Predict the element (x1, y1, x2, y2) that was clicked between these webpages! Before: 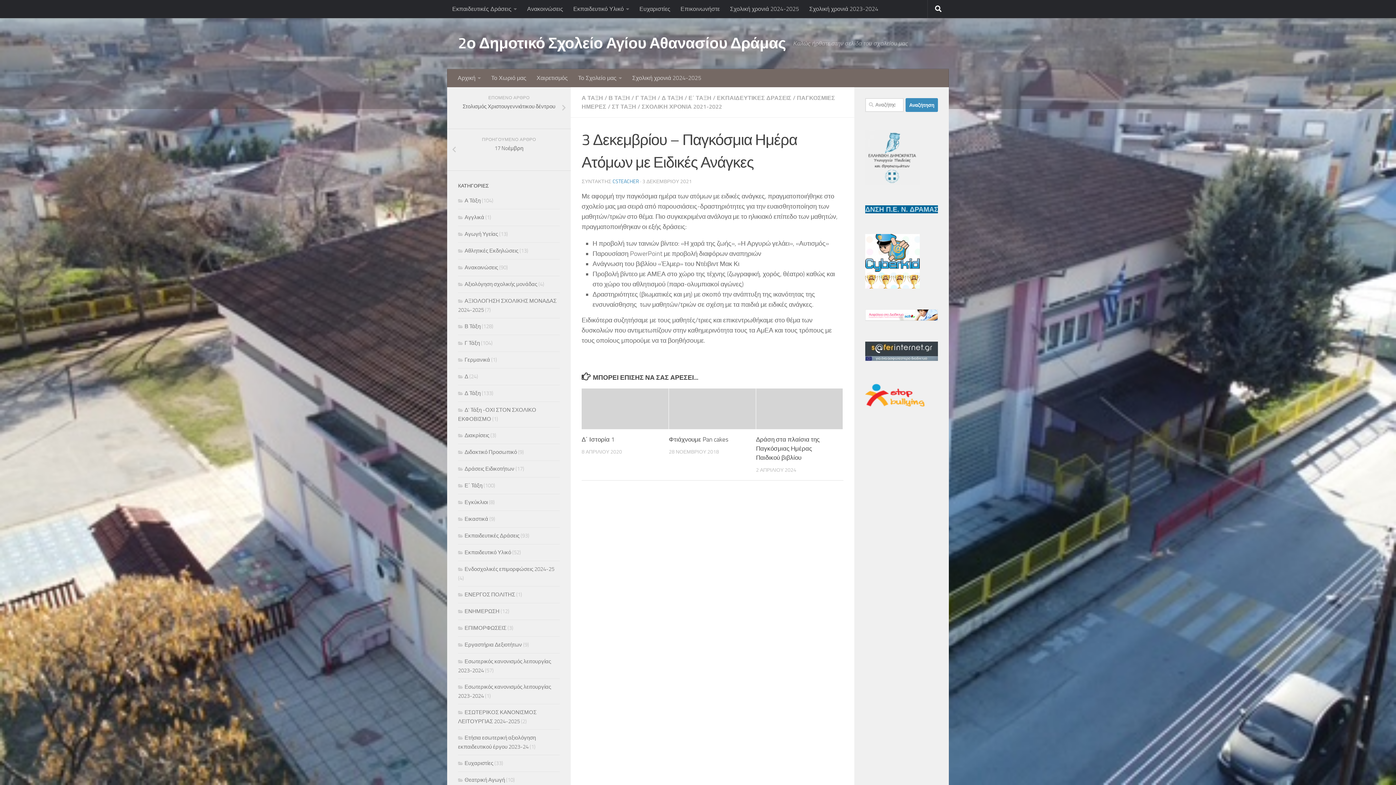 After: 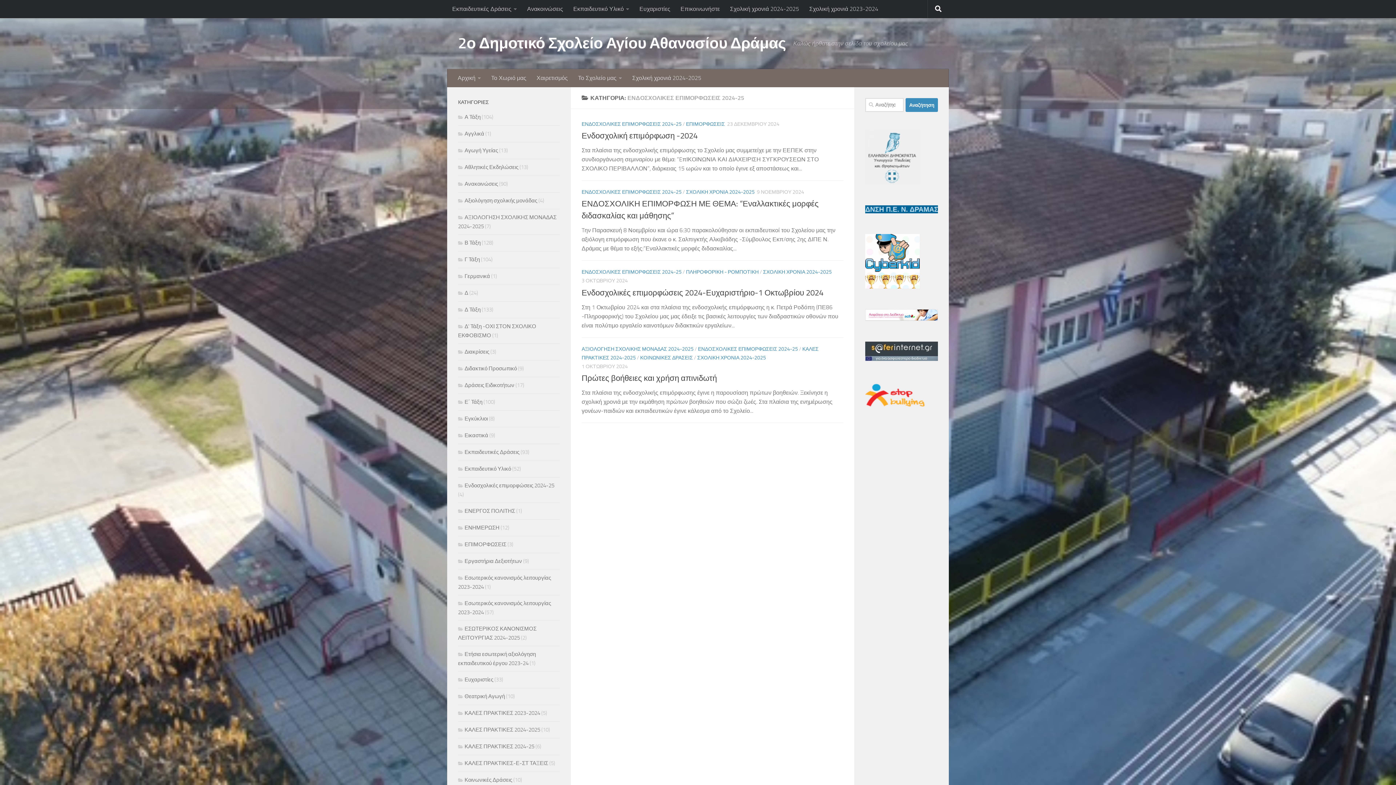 Action: label: Ενδοσχολικές επιμορφώσεις 2024-25 bbox: (458, 566, 554, 572)